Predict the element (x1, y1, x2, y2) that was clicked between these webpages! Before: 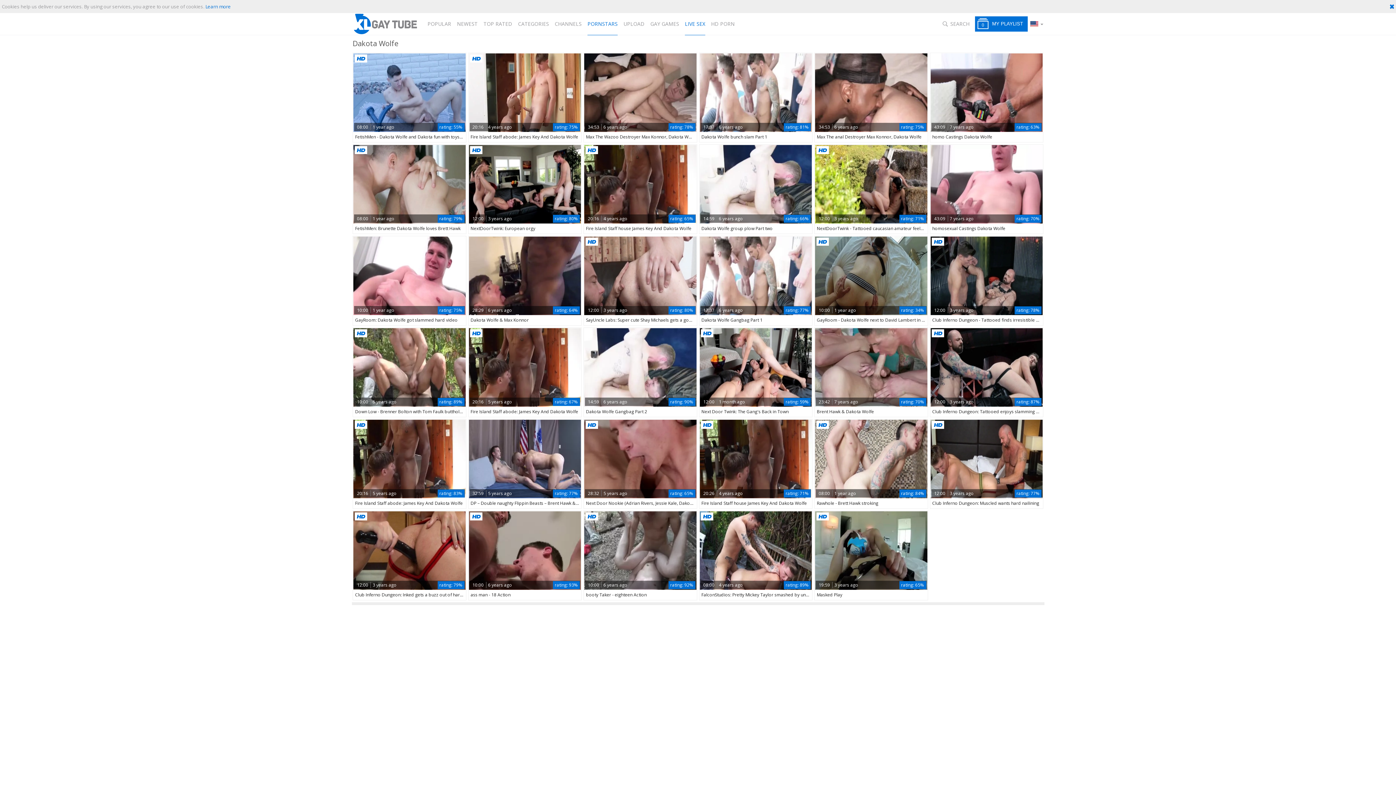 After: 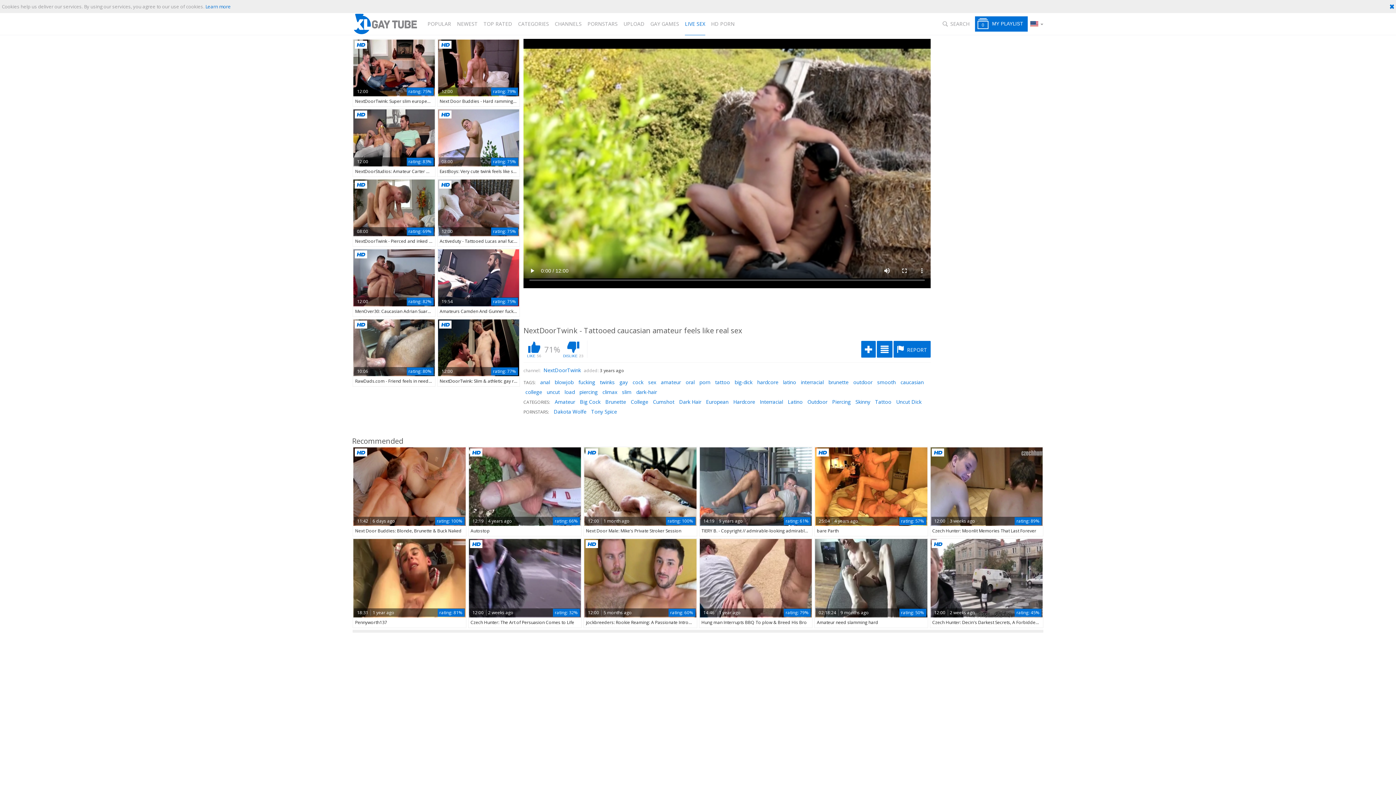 Action: bbox: (814, 144, 928, 234) label: 12:00 3 years ago
rating: 71%
NextDoorTwink - Tattooed caucasian amateur feels like real sex